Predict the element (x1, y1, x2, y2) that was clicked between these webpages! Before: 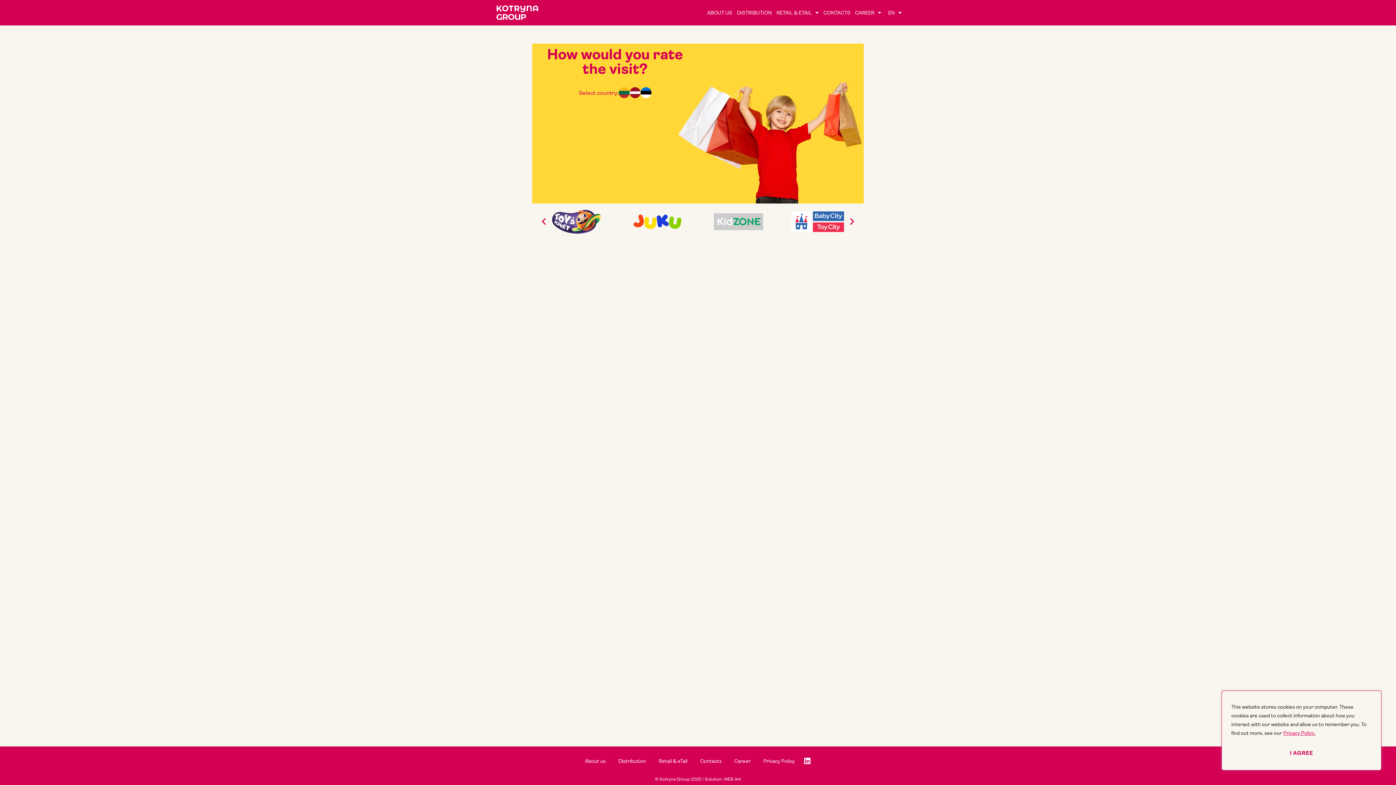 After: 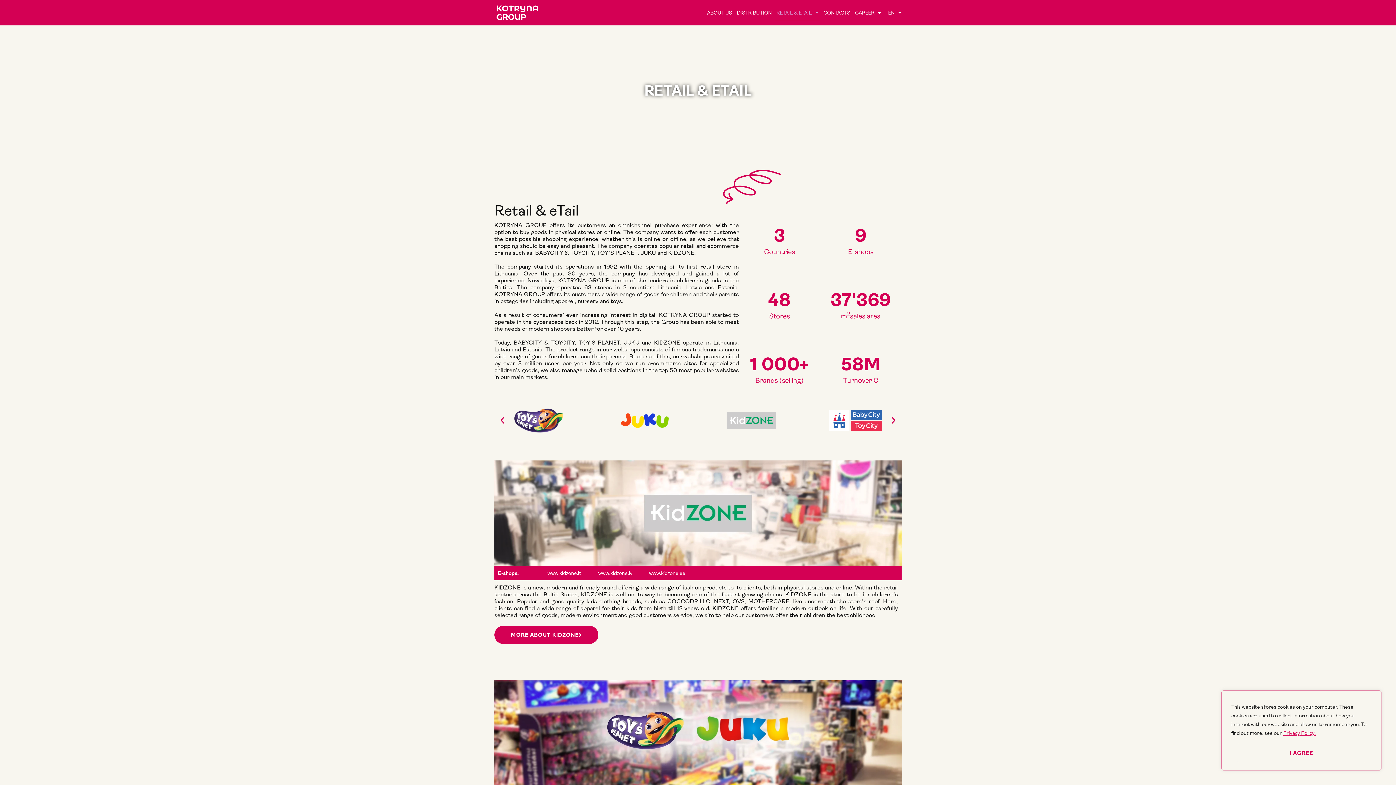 Action: bbox: (658, 757, 687, 765) label: Retail & eTail